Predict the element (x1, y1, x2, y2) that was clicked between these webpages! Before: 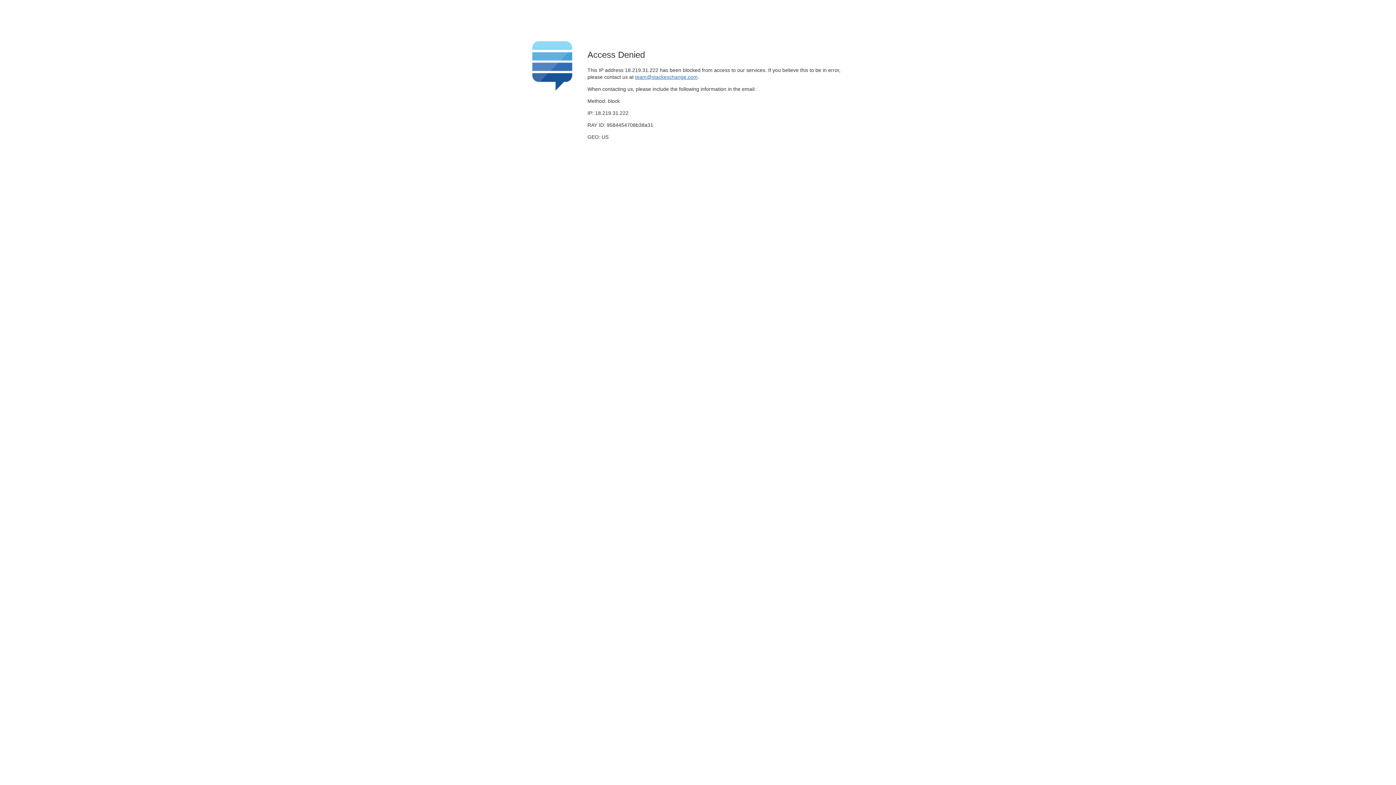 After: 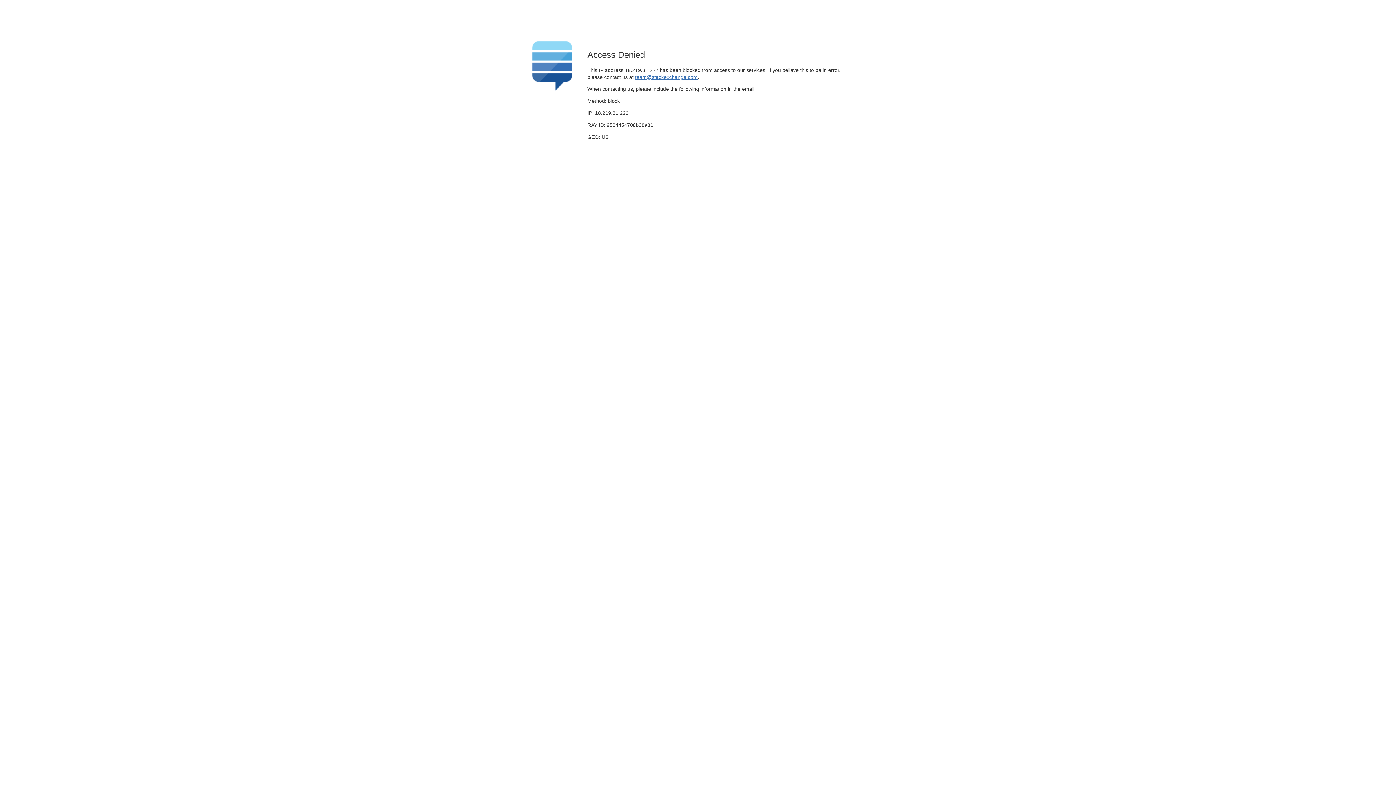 Action: bbox: (635, 74, 697, 79) label: team@stackexchange.com